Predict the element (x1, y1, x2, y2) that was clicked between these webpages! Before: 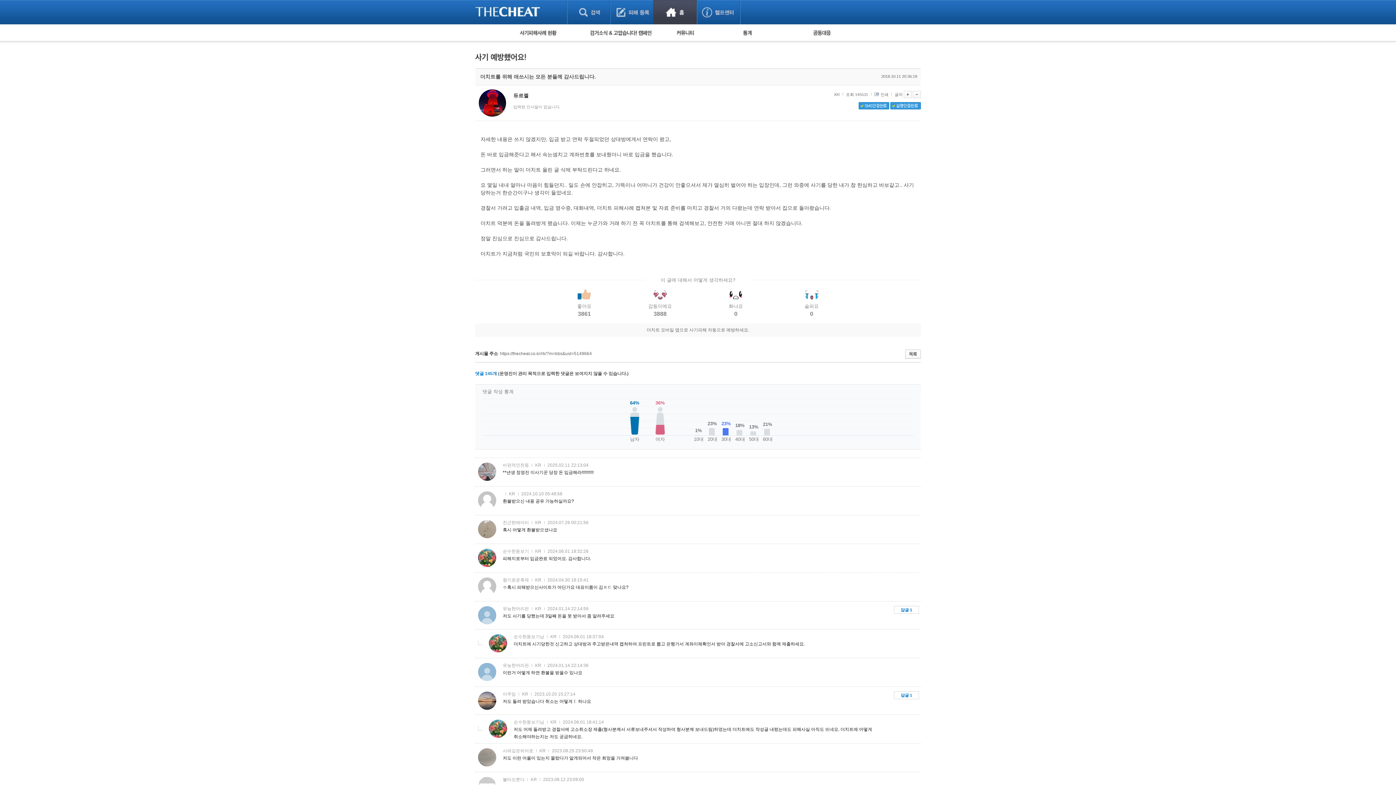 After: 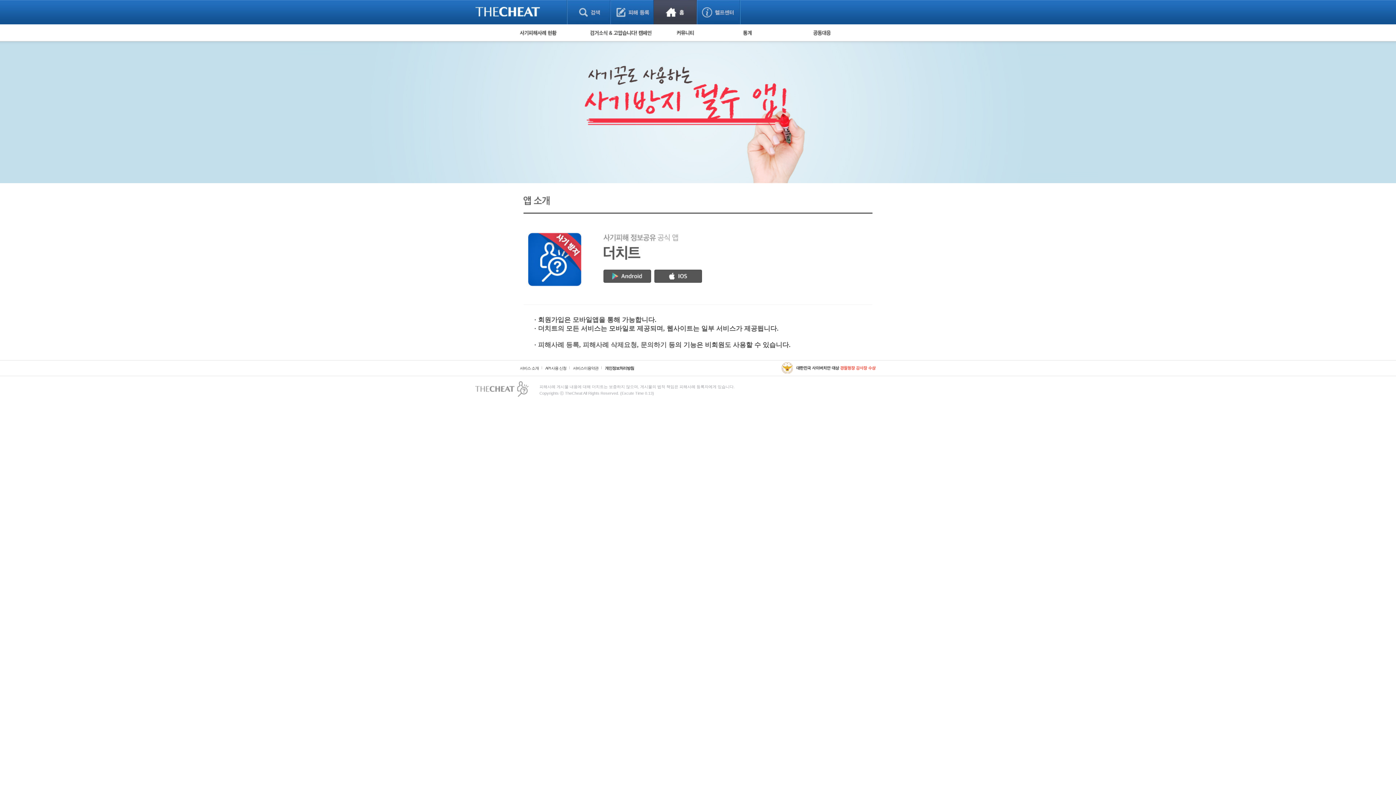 Action: label: 더치트 모바일 앱으로 사기피해 자동으로 예방하세요. bbox: (646, 327, 749, 332)